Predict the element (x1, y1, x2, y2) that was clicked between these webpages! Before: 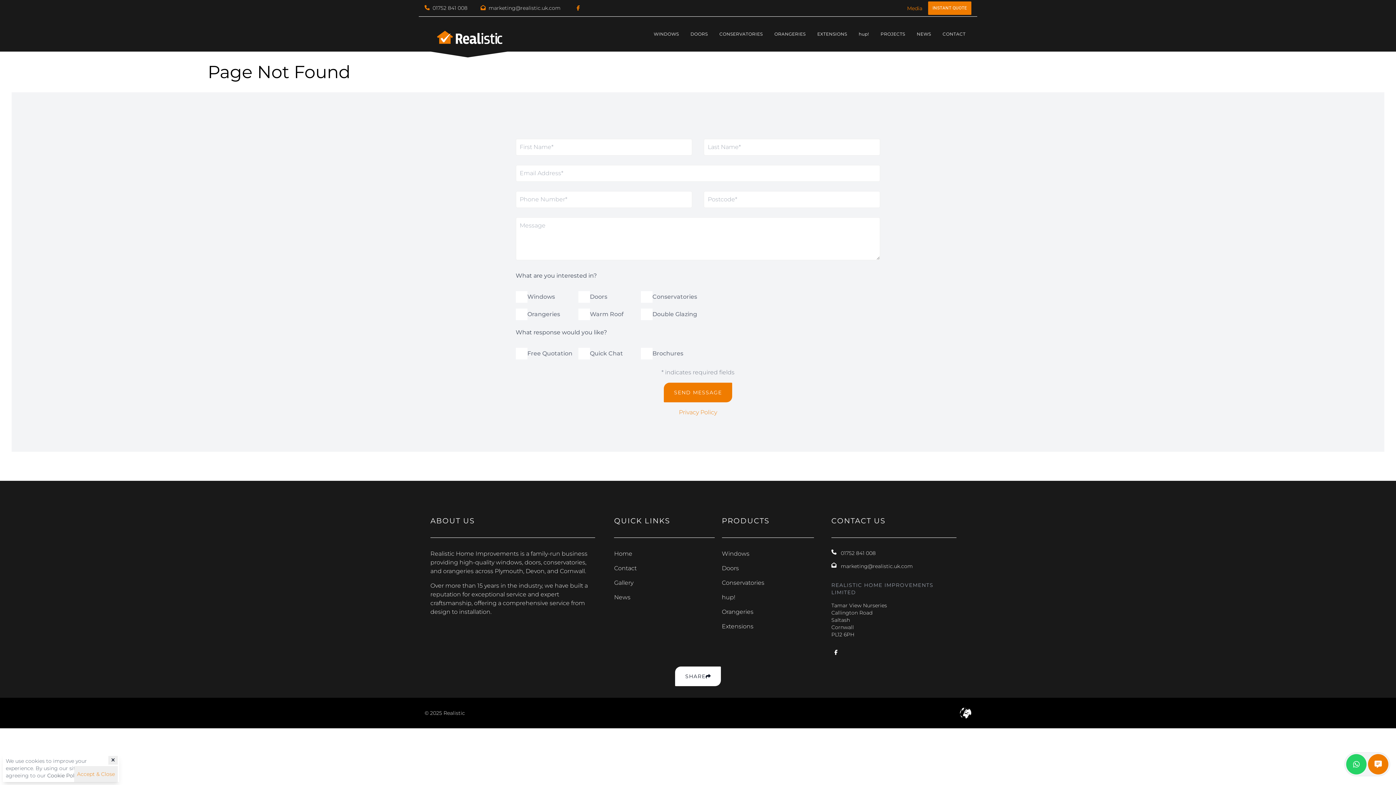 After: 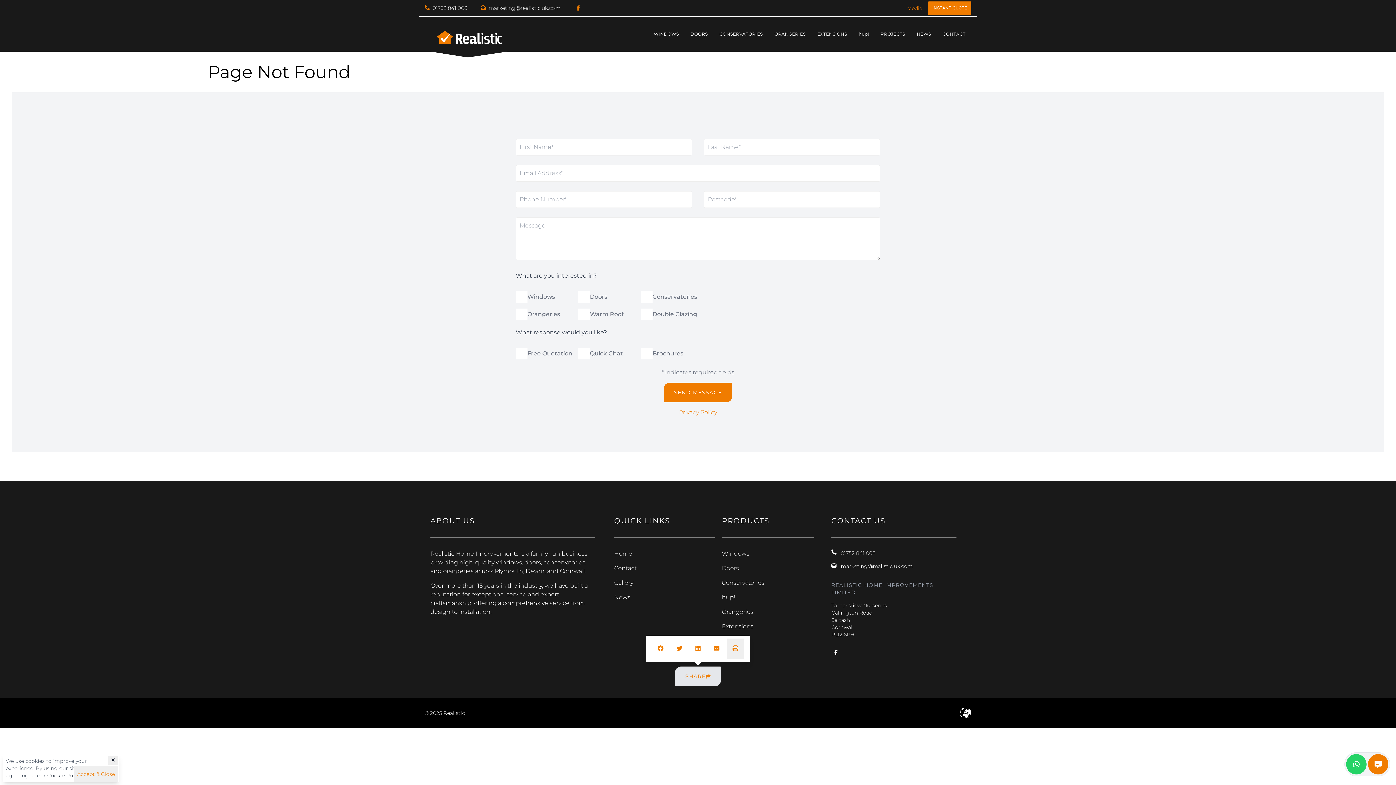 Action: bbox: (675, 666, 721, 686) label: SHARE